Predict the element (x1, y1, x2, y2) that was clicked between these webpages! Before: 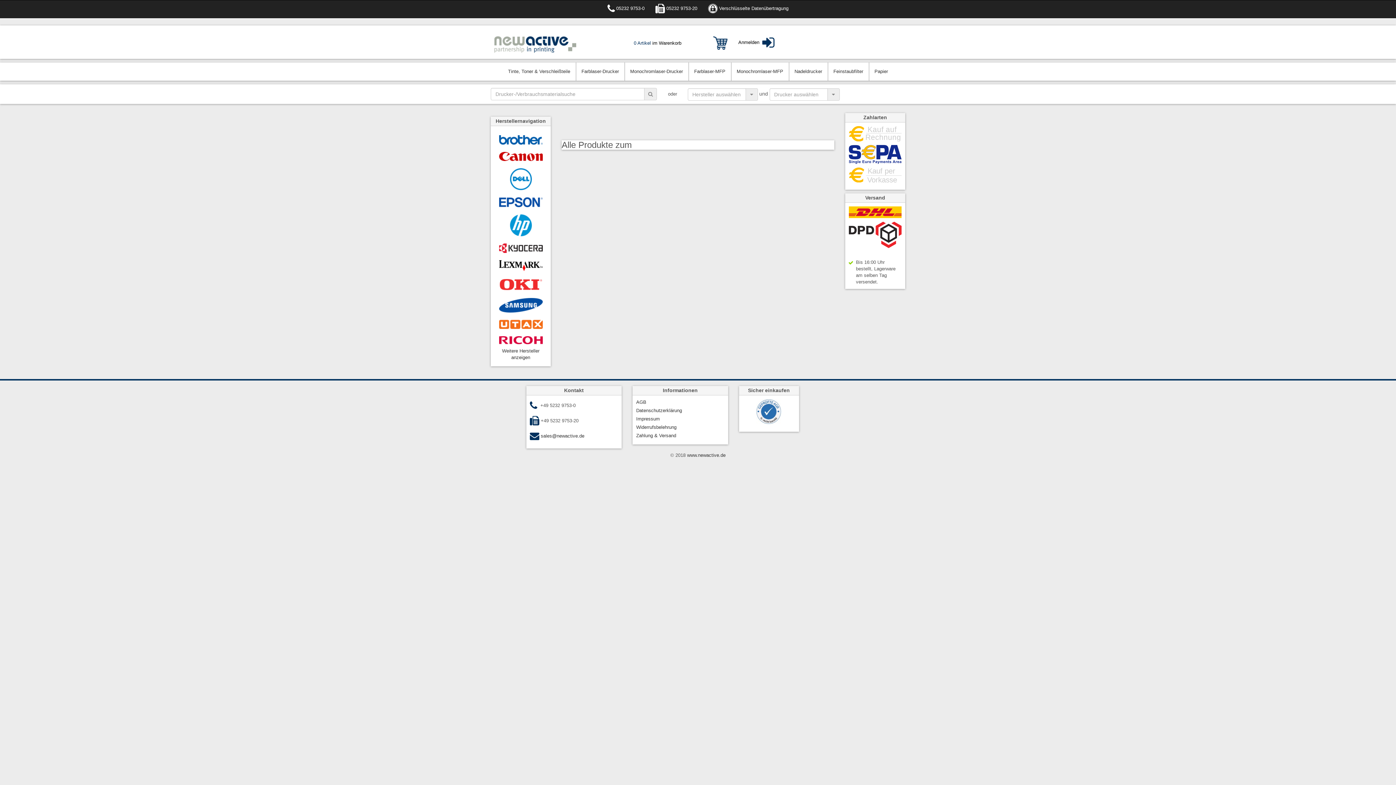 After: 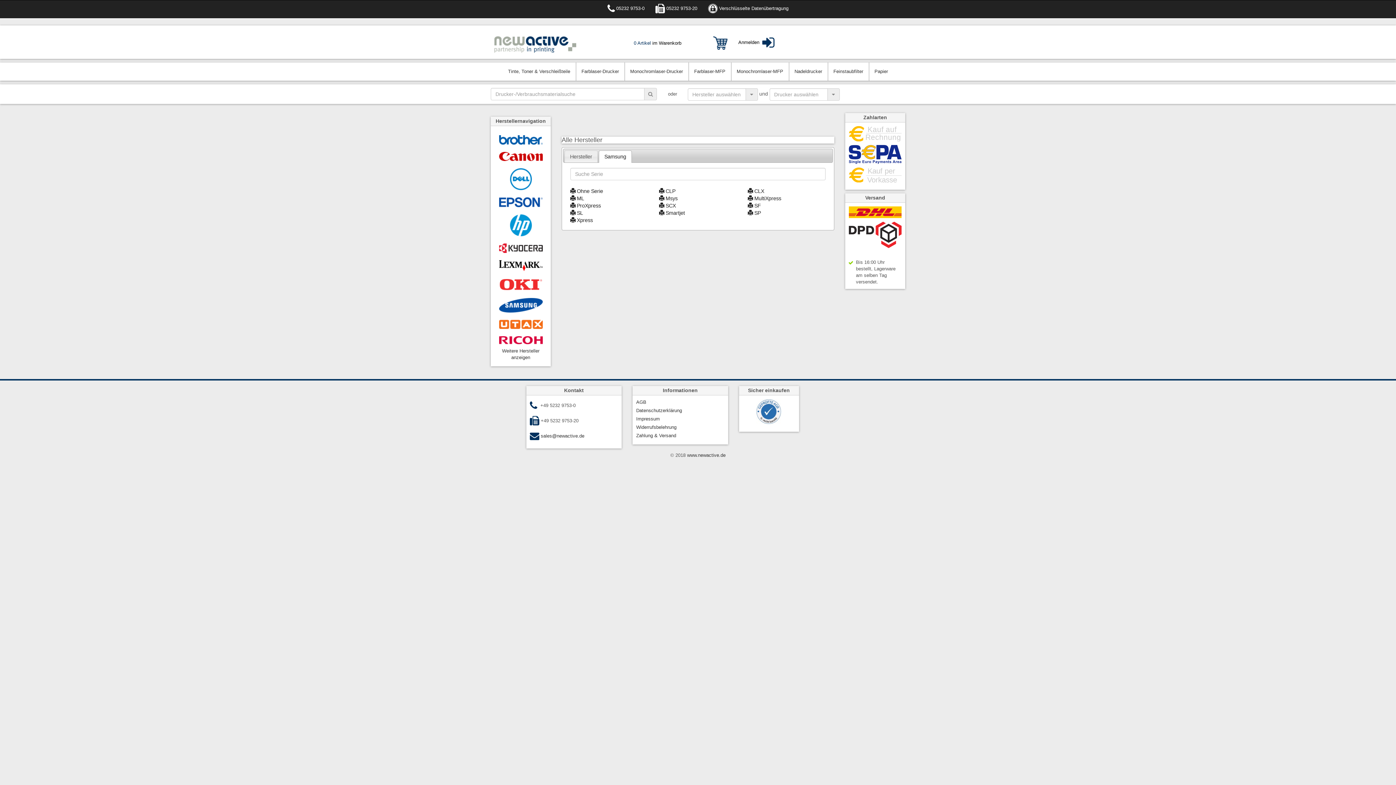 Action: bbox: (499, 302, 542, 307)